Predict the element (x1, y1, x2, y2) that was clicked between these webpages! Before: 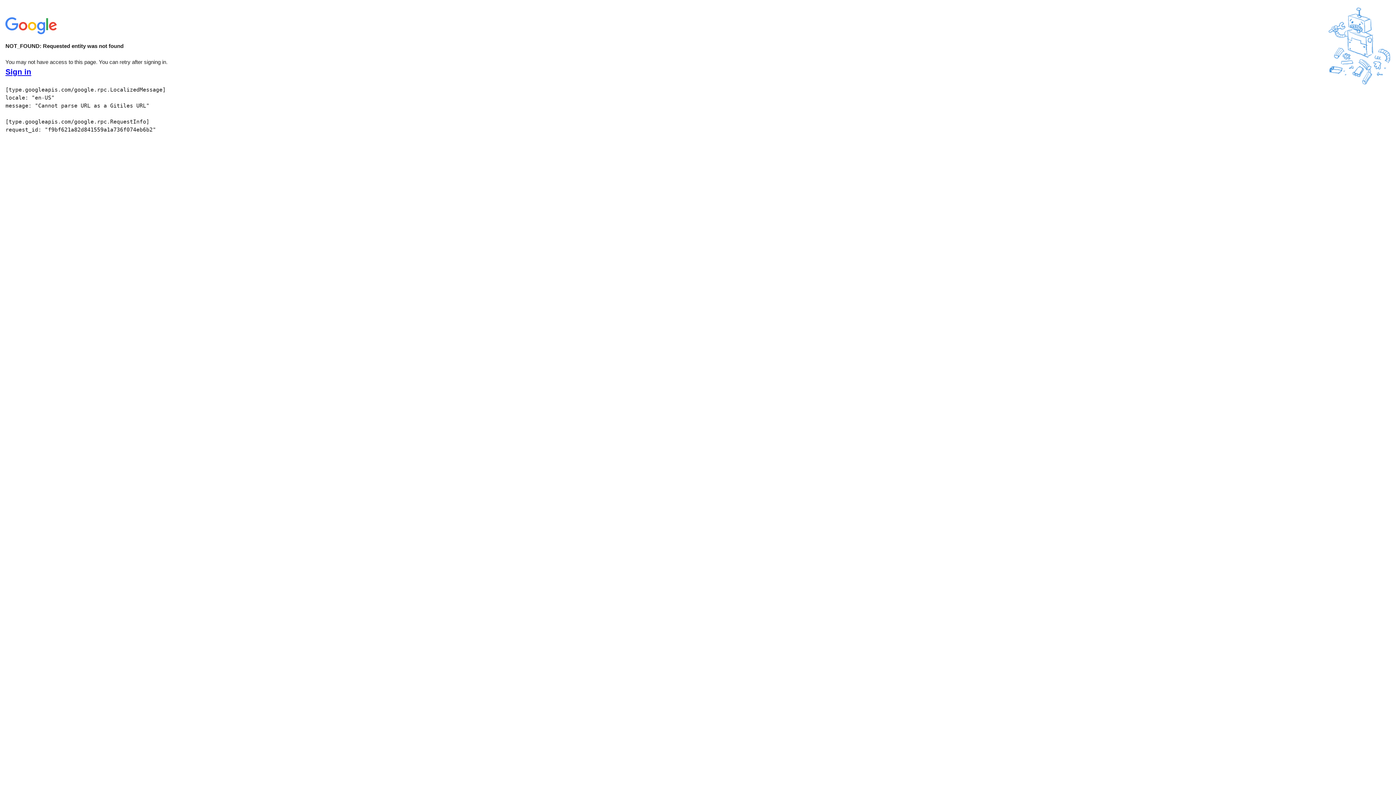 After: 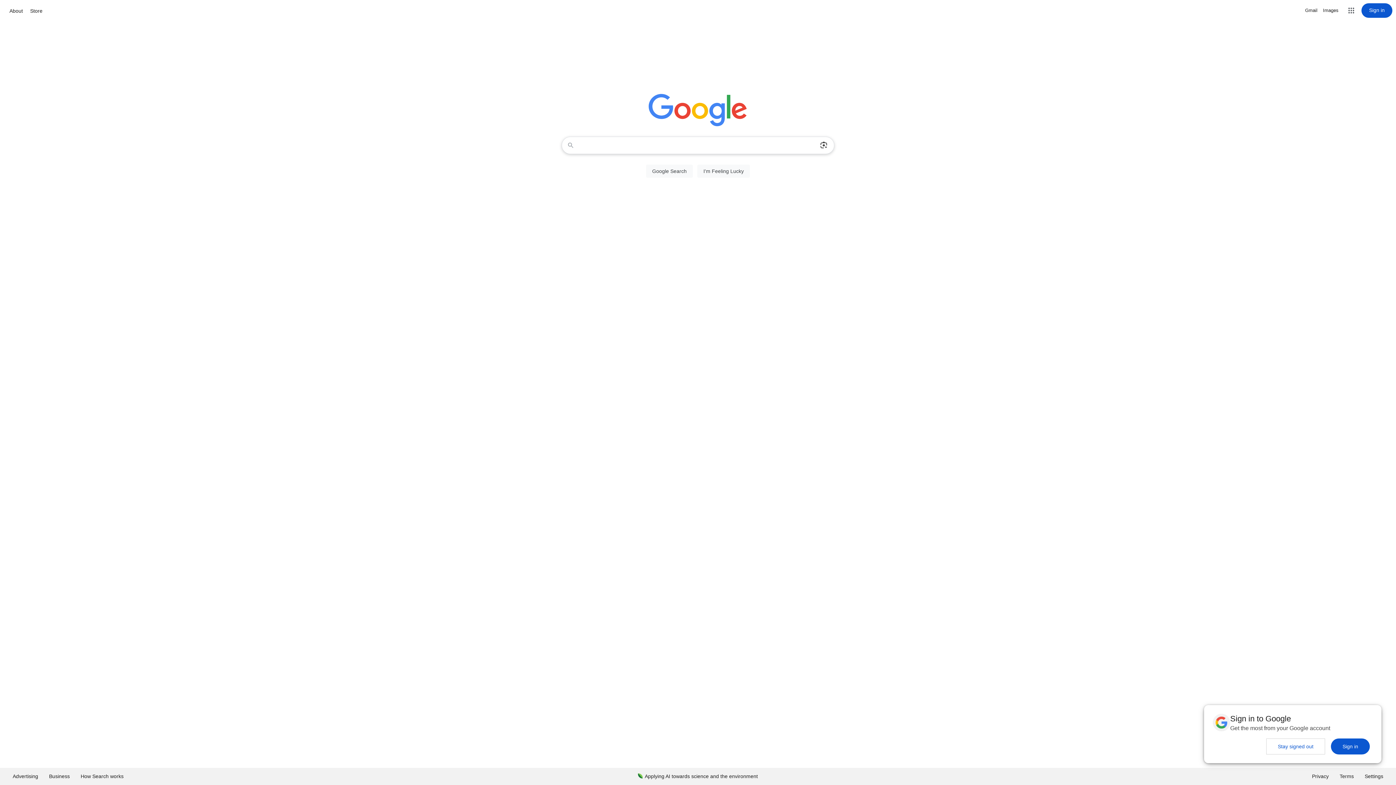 Action: bbox: (5, 30, 58, 37)